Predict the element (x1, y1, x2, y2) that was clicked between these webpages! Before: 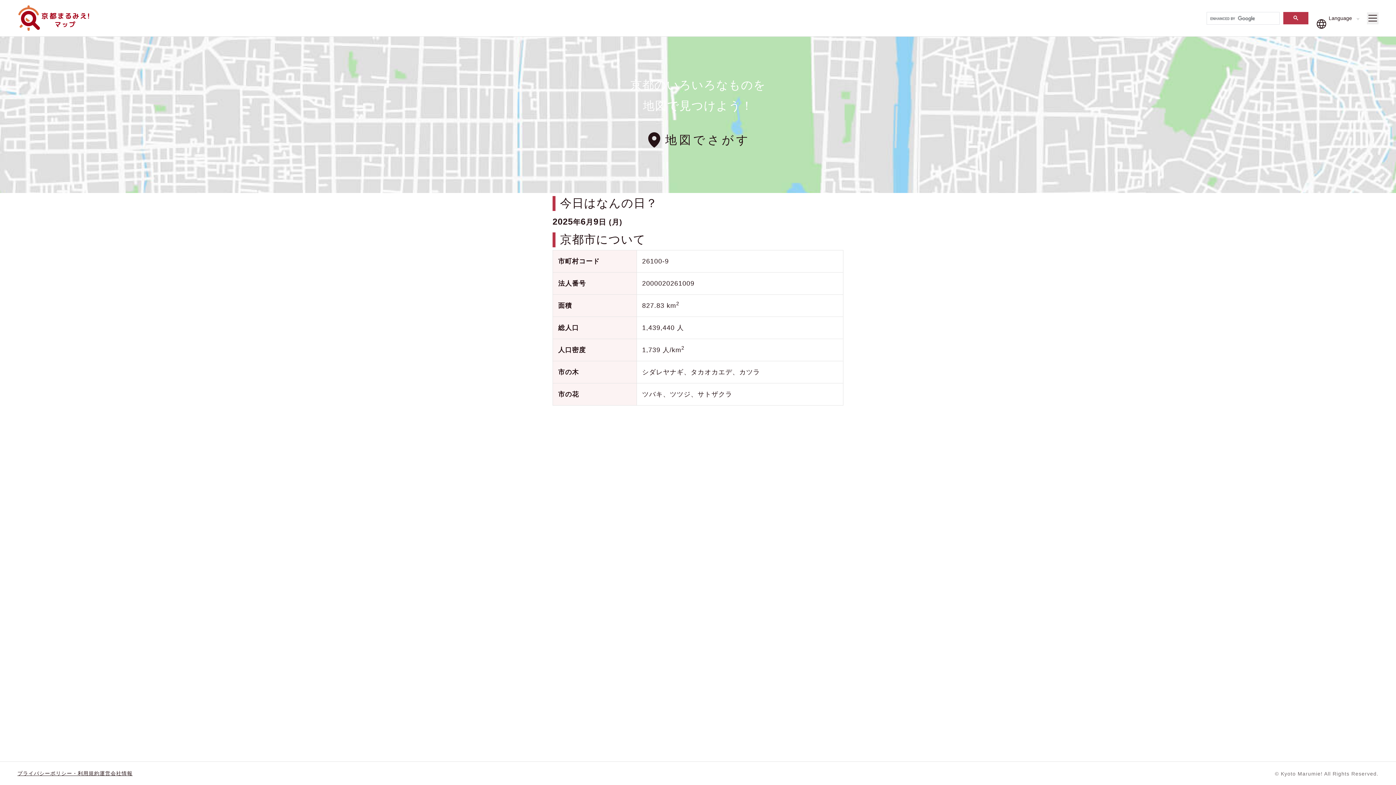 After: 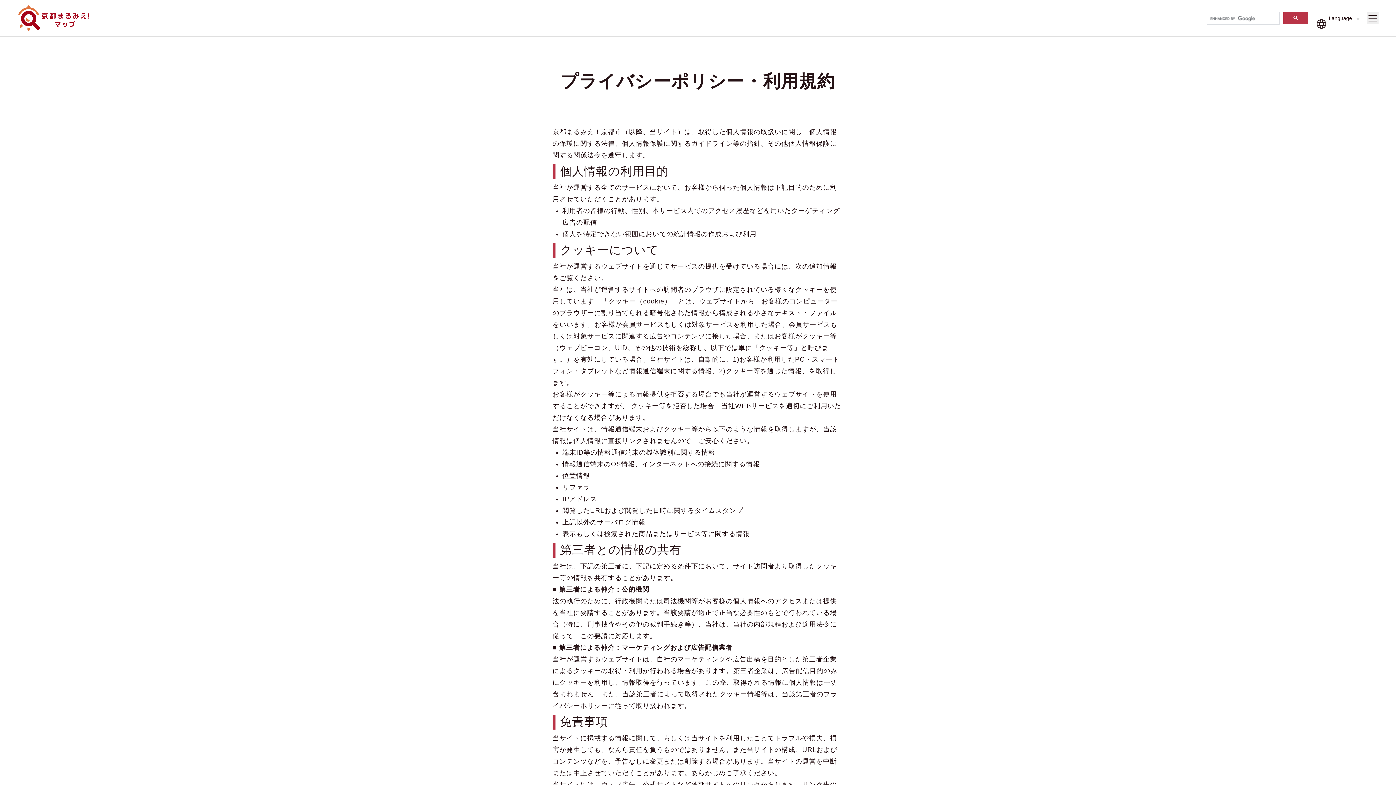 Action: label: プライバシーポリシー・利用規約 bbox: (17, 770, 99, 776)